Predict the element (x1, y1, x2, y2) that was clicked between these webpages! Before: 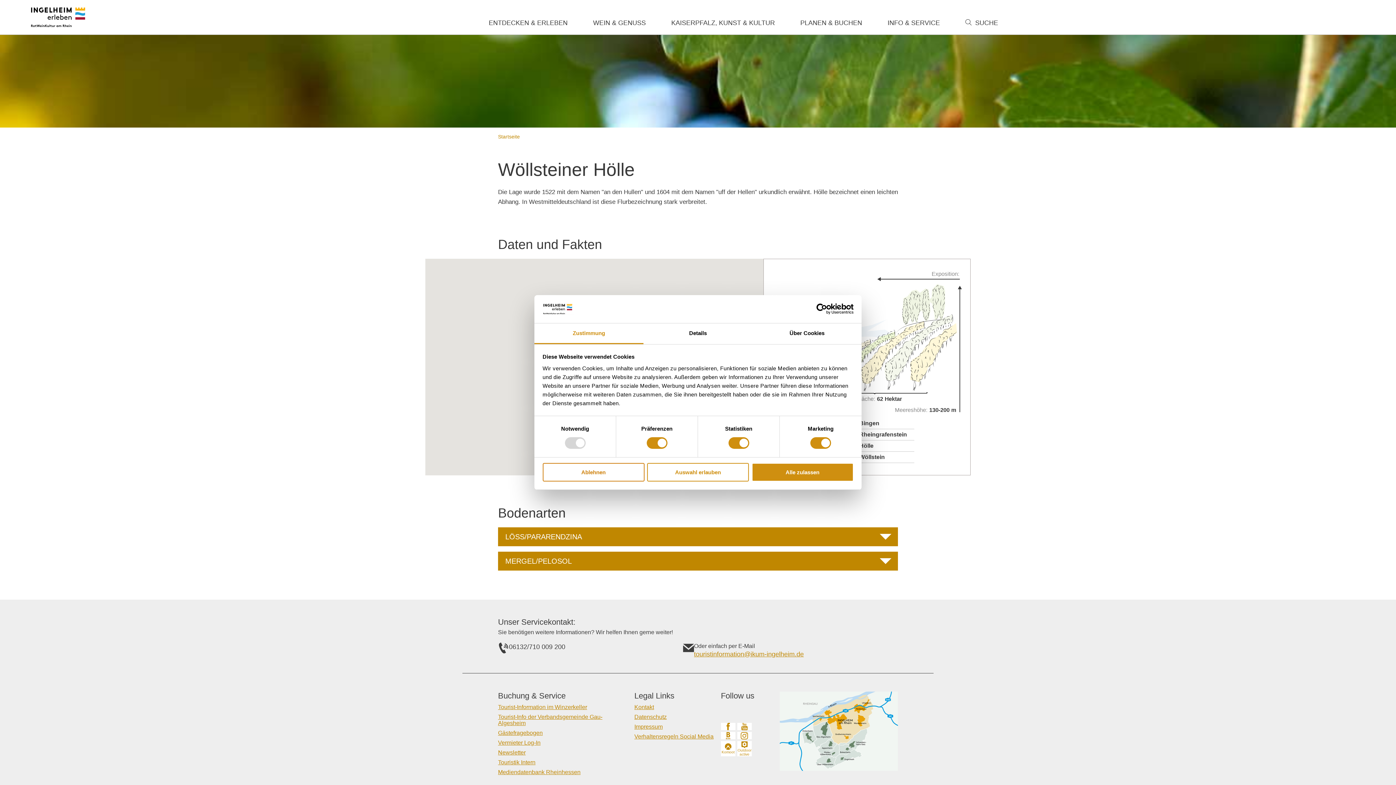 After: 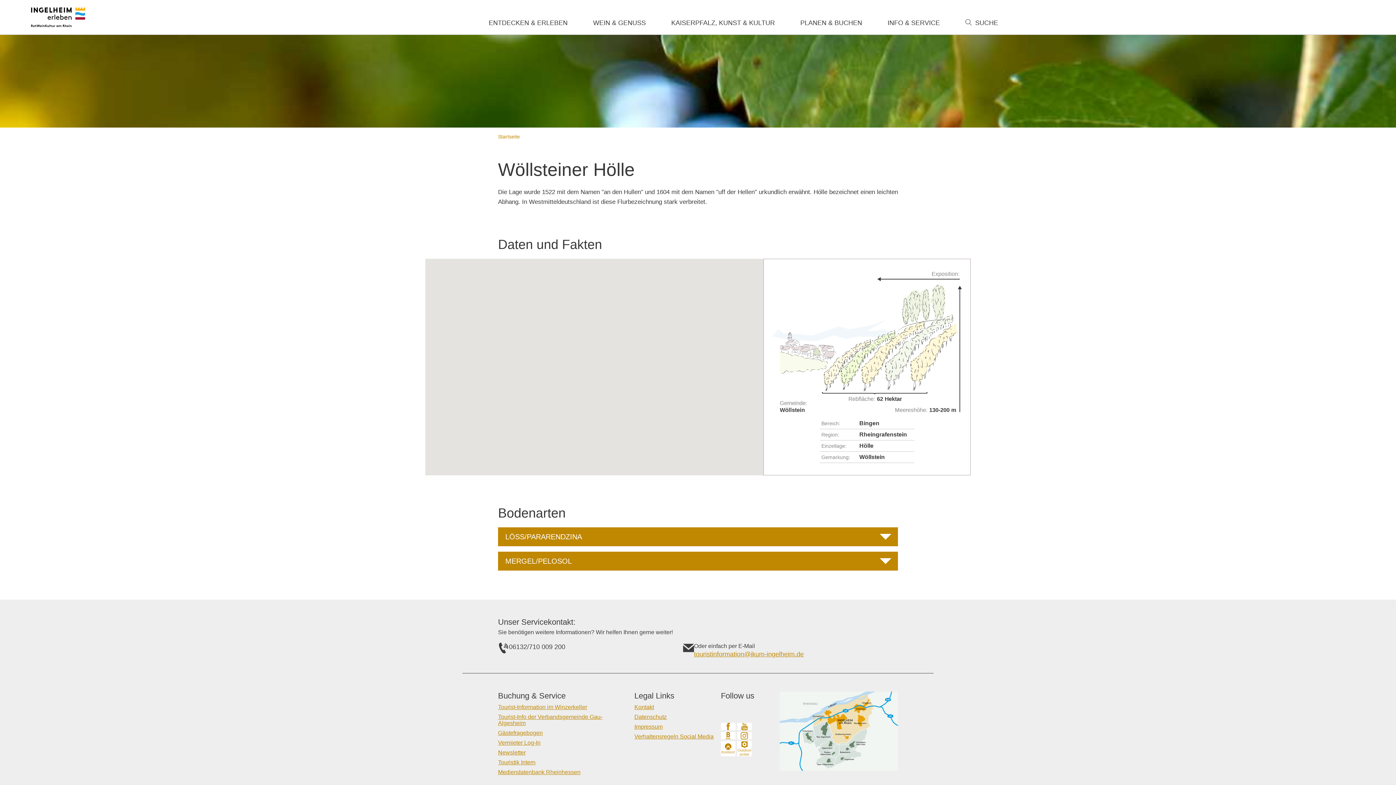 Action: label: Ablehnen bbox: (542, 463, 644, 481)